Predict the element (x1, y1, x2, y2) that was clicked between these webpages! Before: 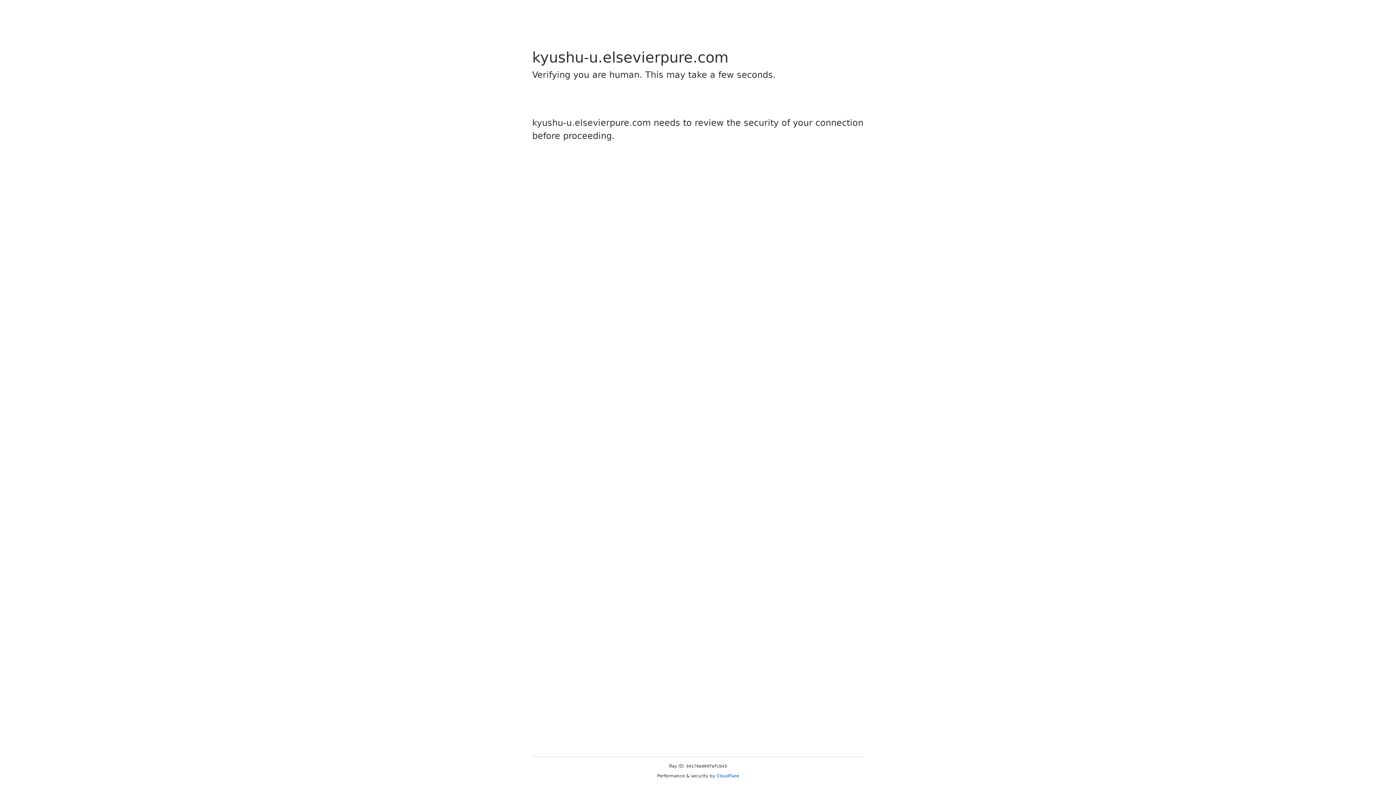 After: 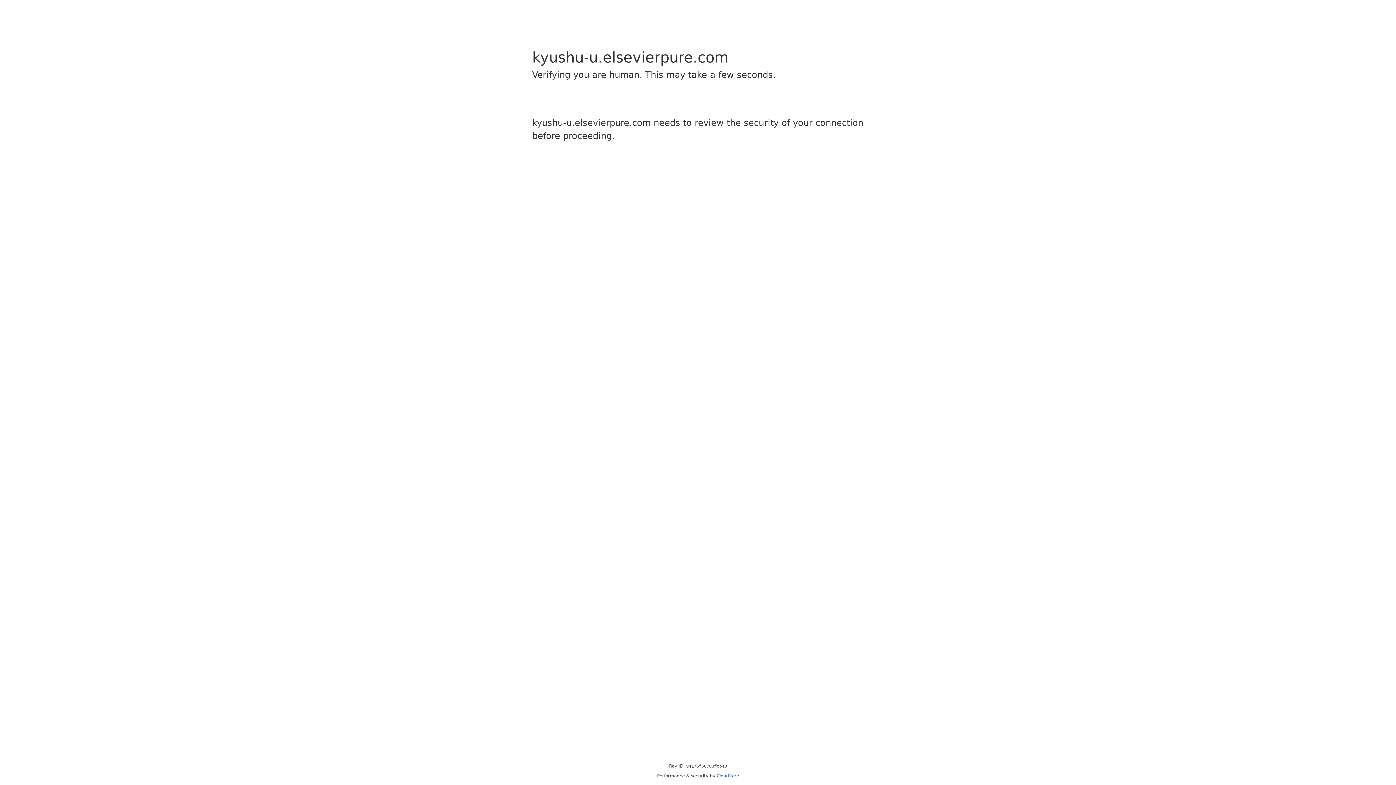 Action: label: Cloudflare bbox: (716, 773, 739, 778)